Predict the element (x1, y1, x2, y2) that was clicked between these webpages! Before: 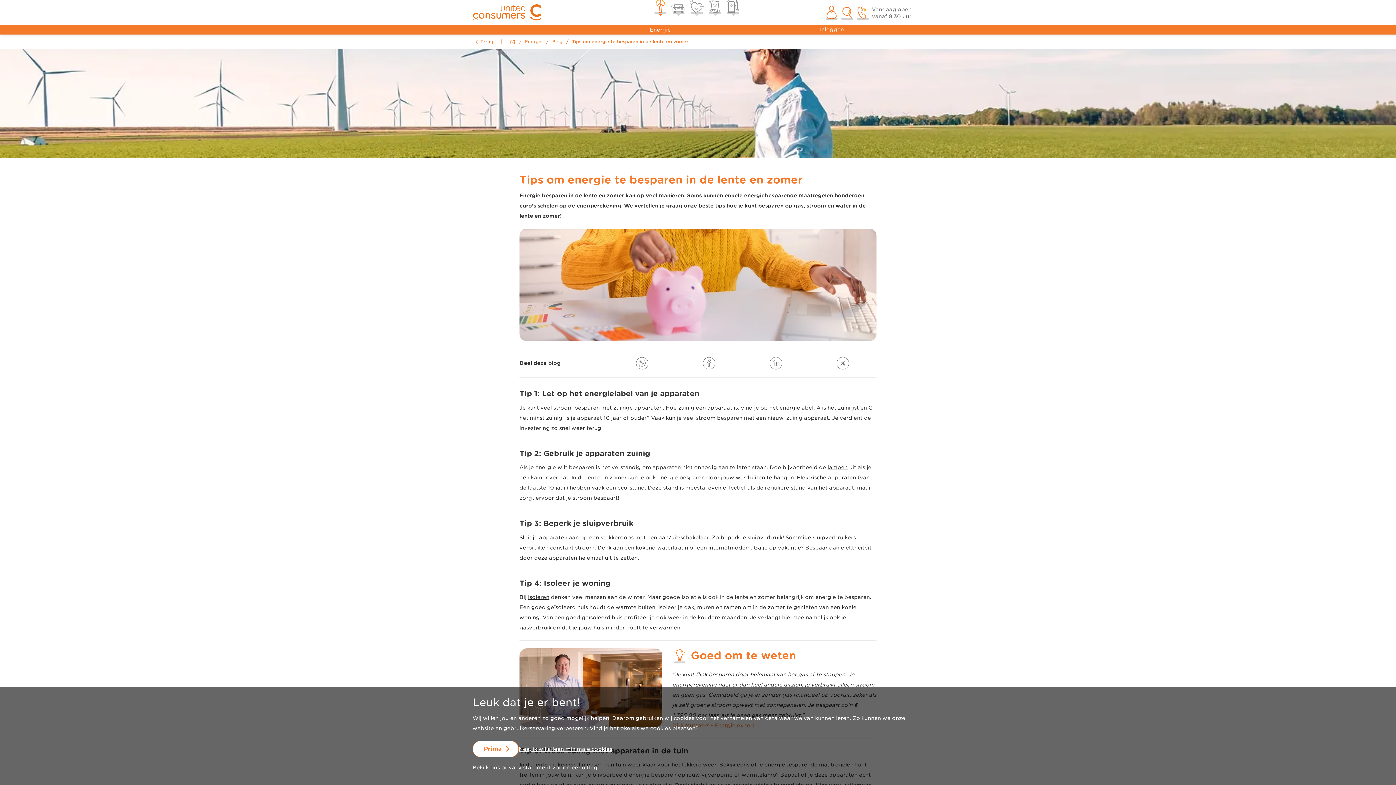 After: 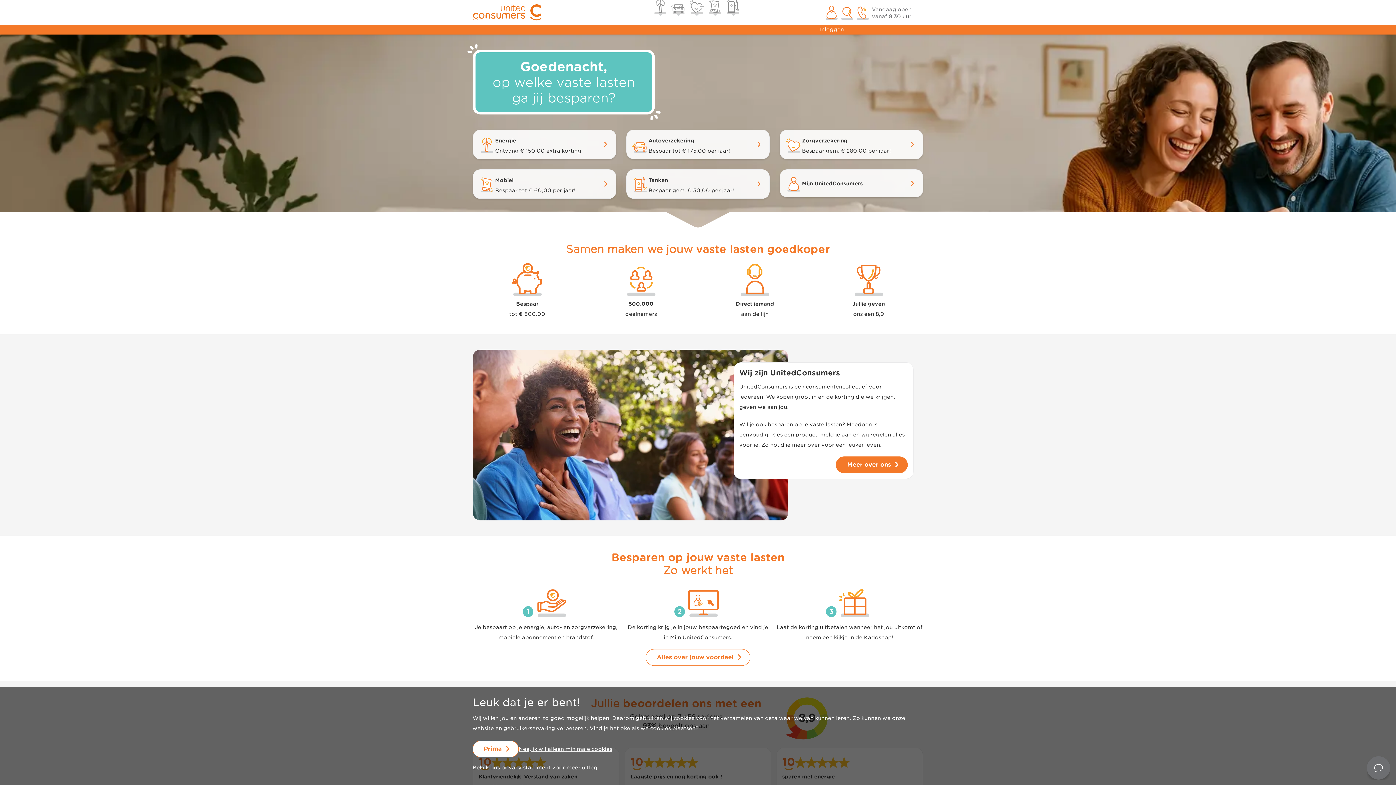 Action: bbox: (473, 4, 541, 20)